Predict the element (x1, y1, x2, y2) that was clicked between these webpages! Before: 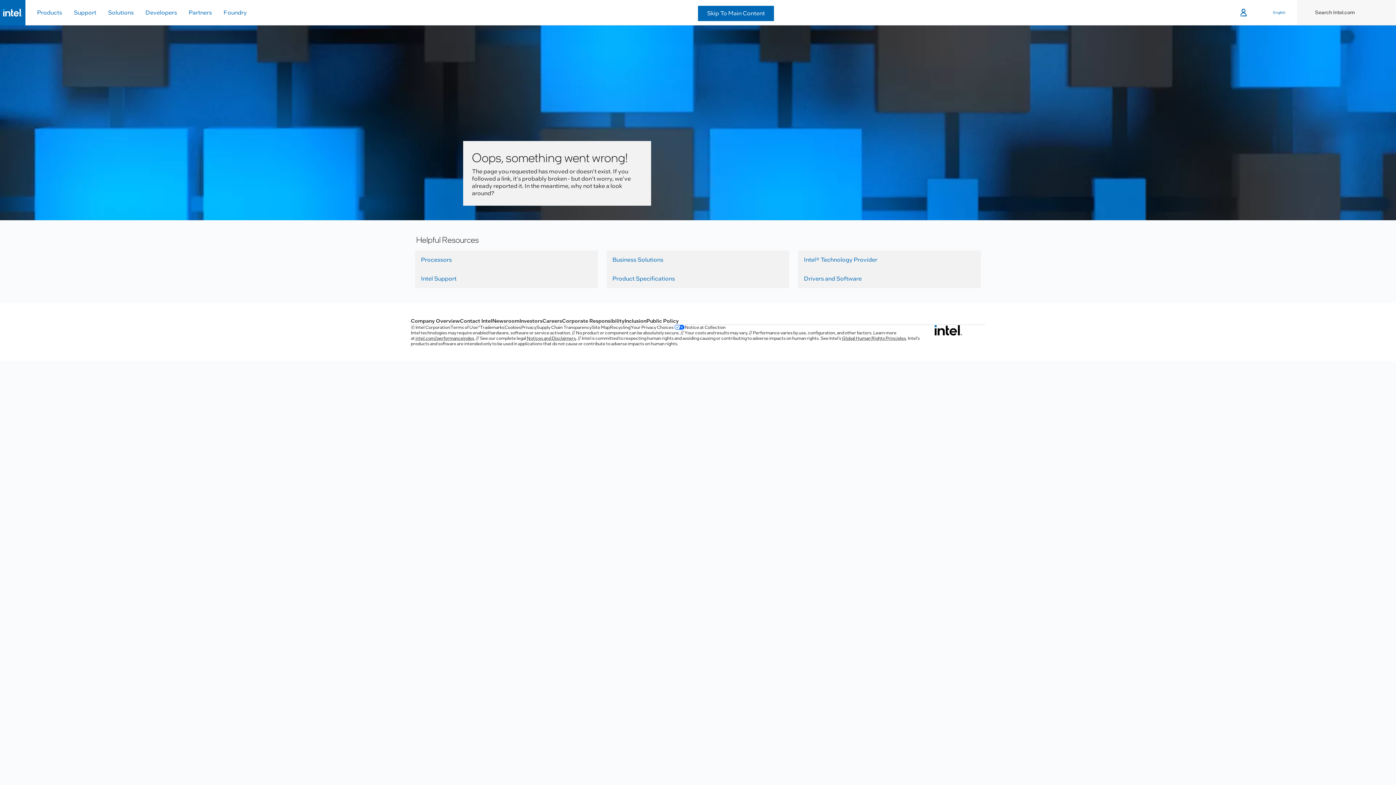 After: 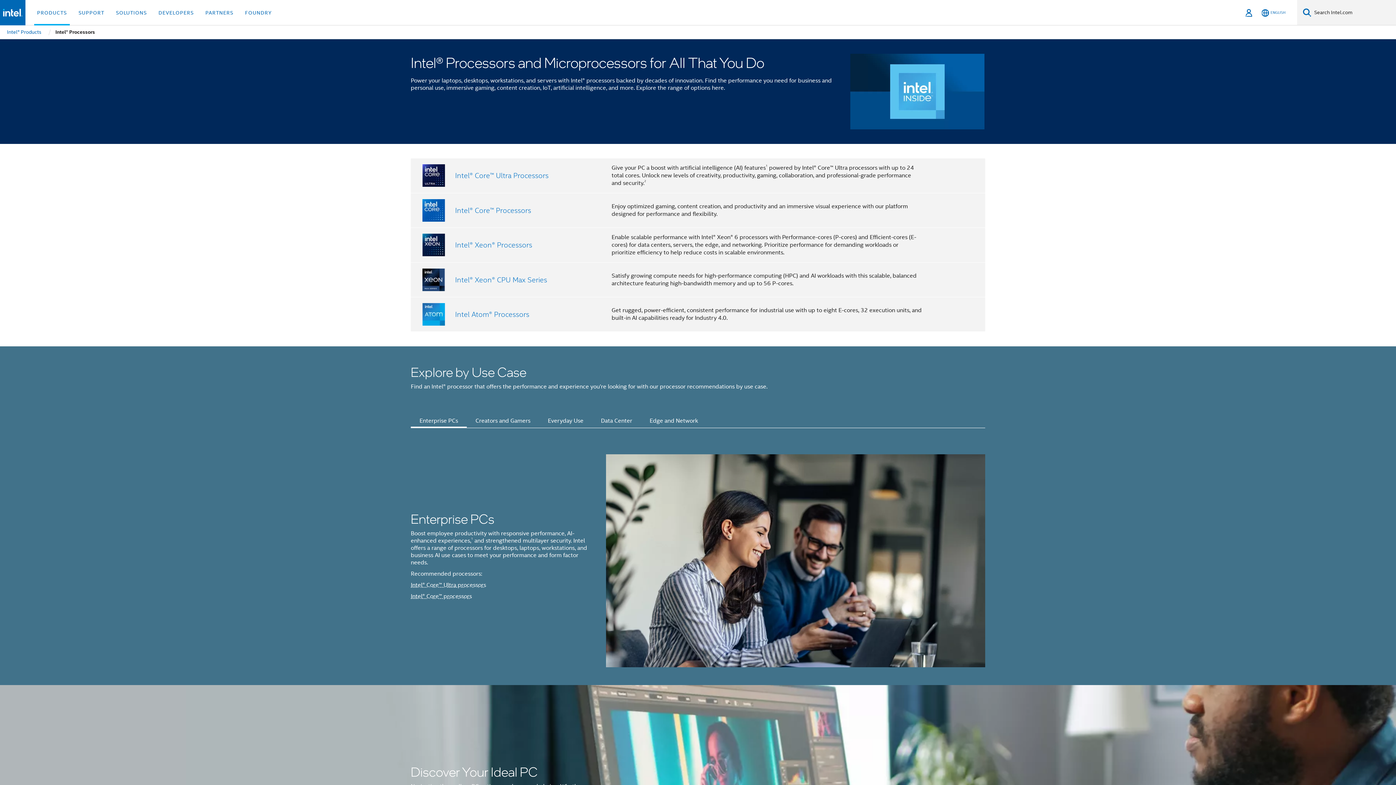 Action: bbox: (415, 250, 598, 269) label: Processors